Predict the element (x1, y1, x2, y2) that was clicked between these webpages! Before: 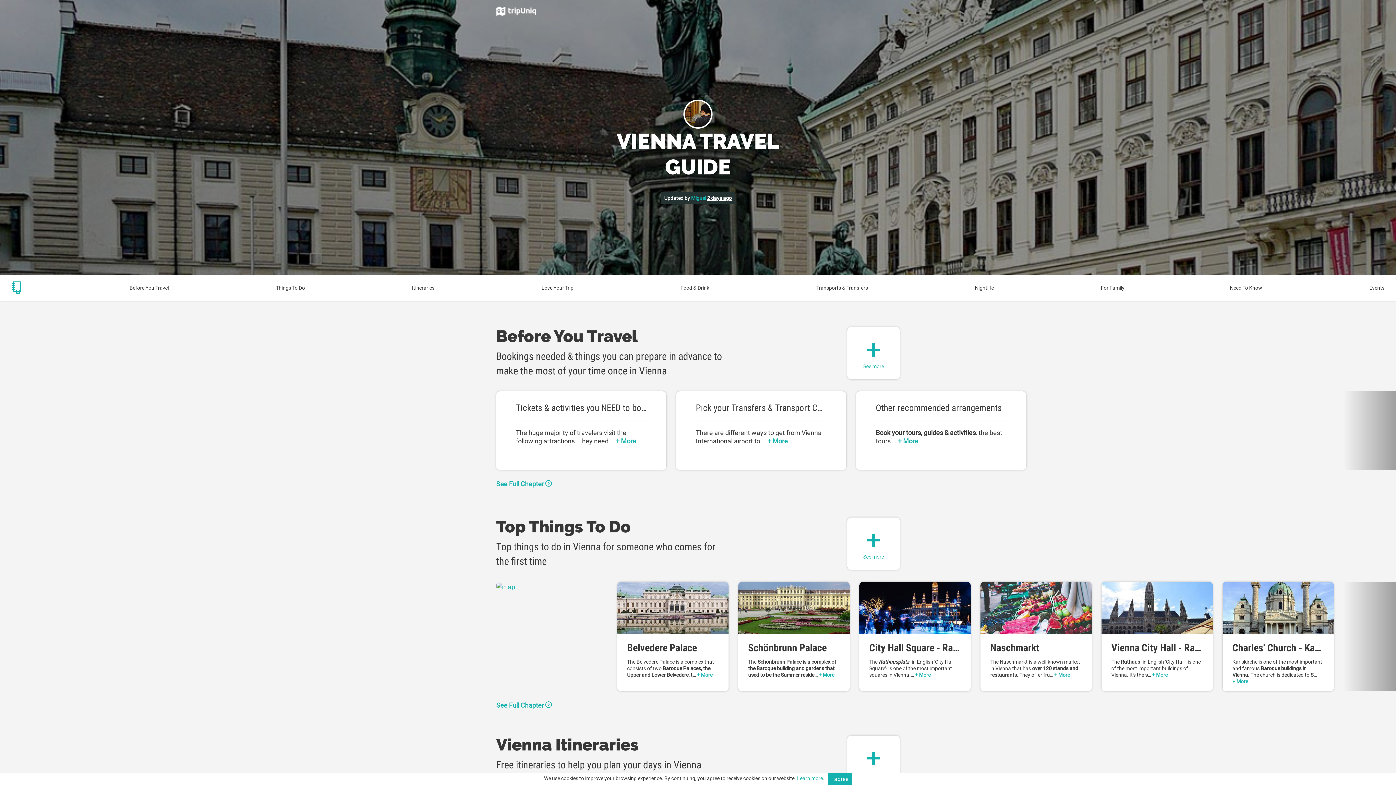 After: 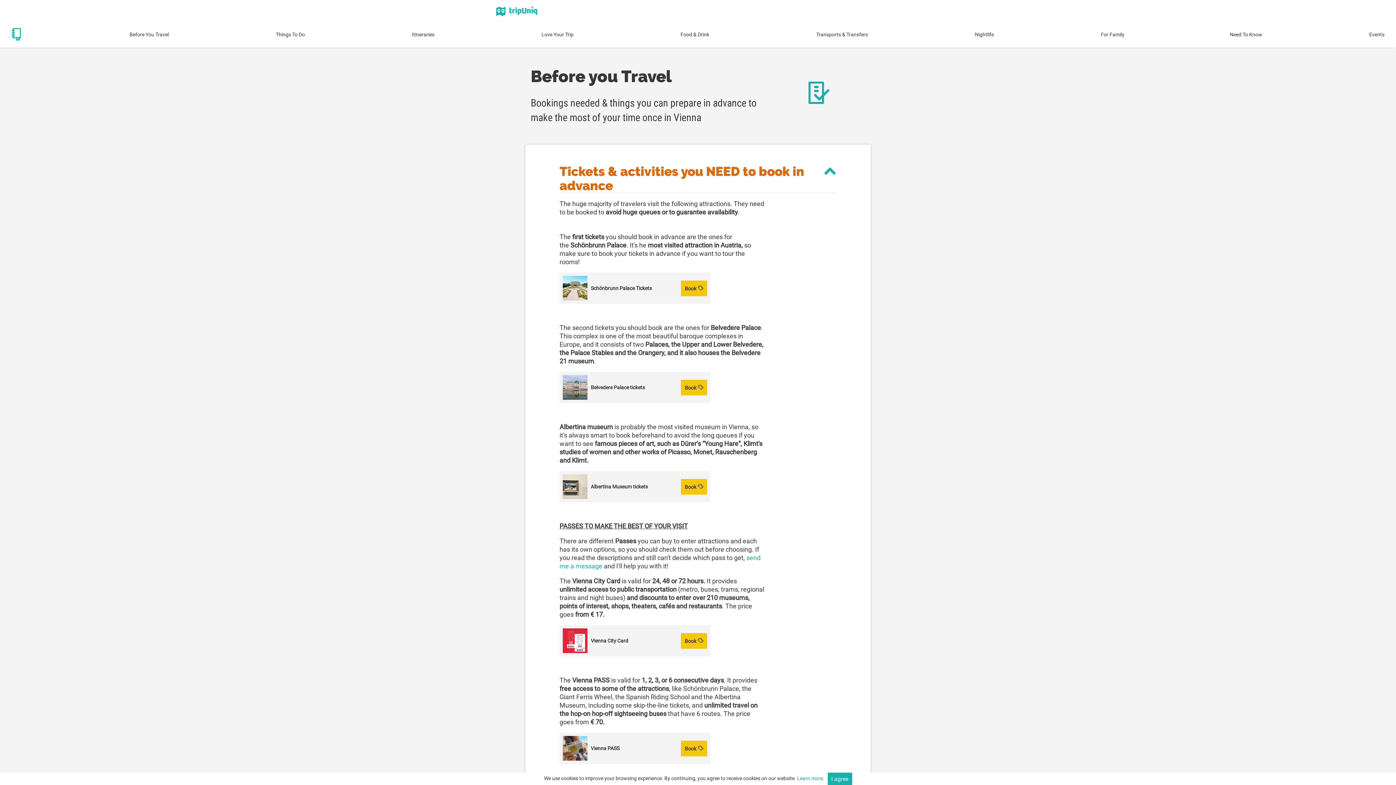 Action: label: Before You Travel bbox: (129, 274, 168, 301)